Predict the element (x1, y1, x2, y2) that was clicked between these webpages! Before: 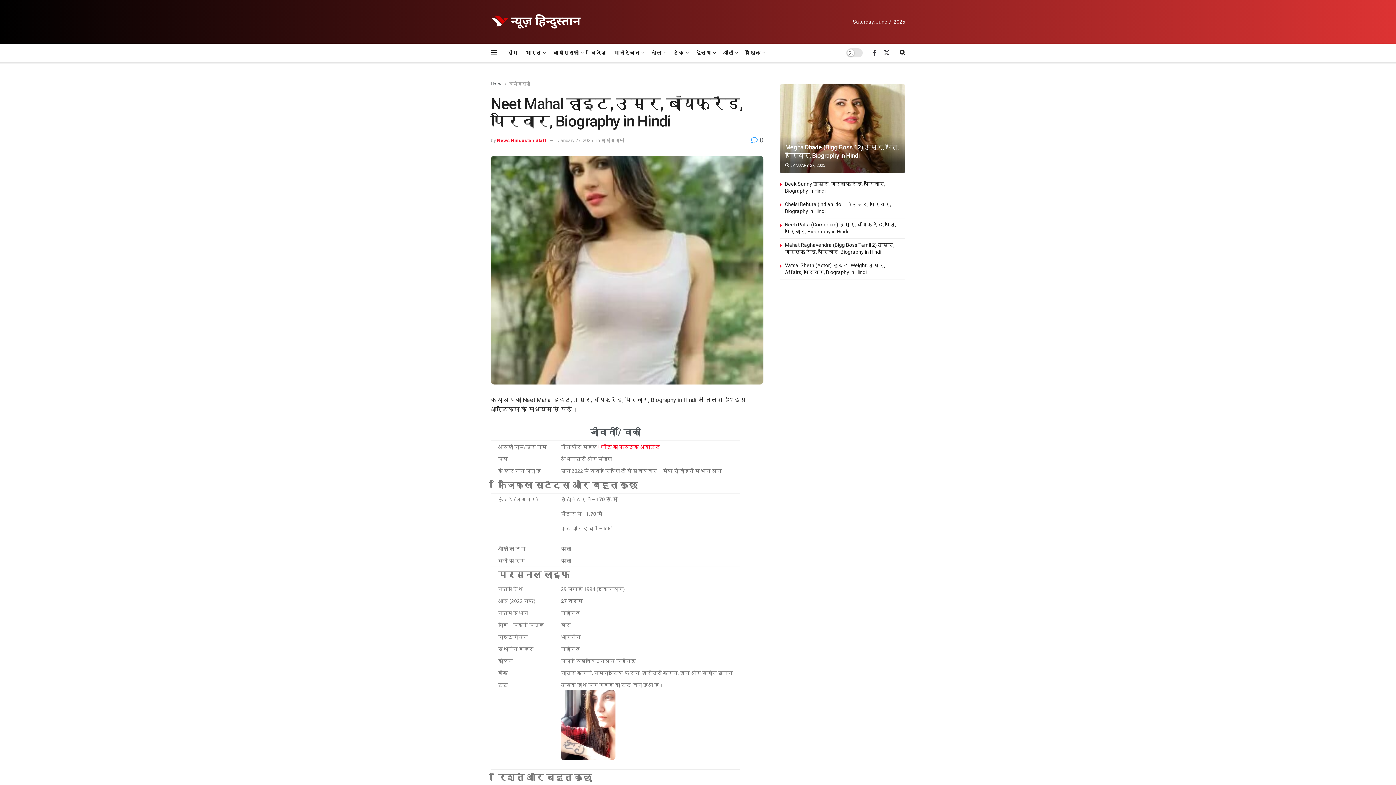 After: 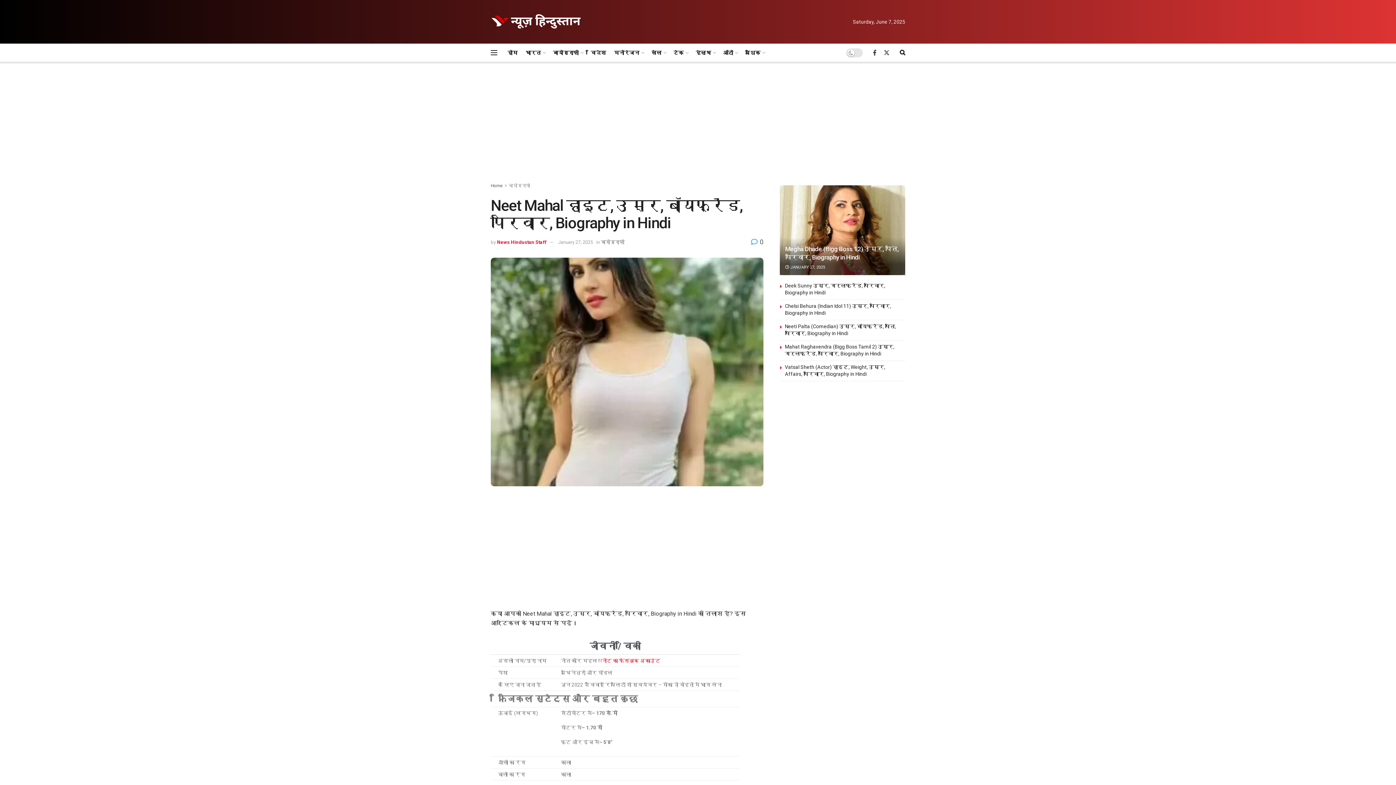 Action: label:  0 bbox: (751, 136, 763, 143)